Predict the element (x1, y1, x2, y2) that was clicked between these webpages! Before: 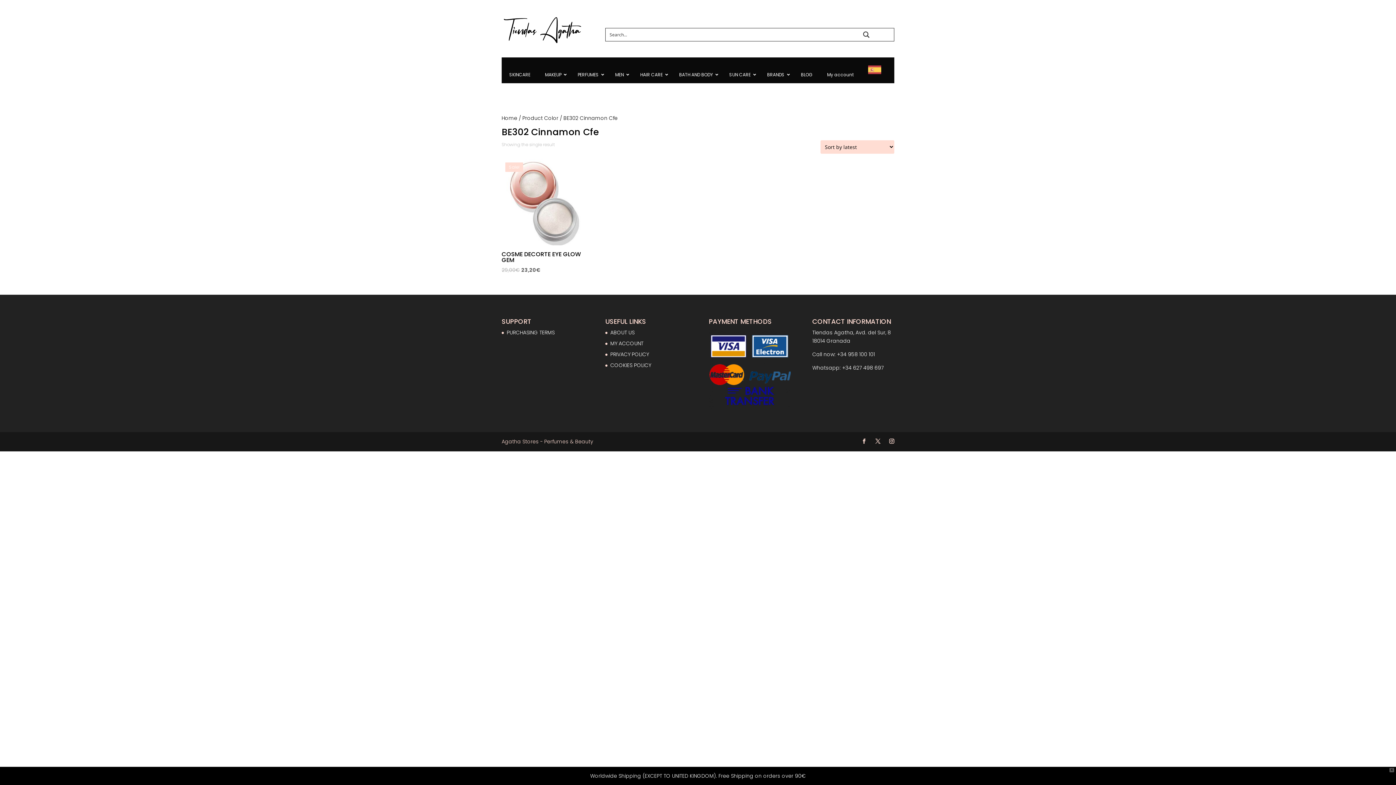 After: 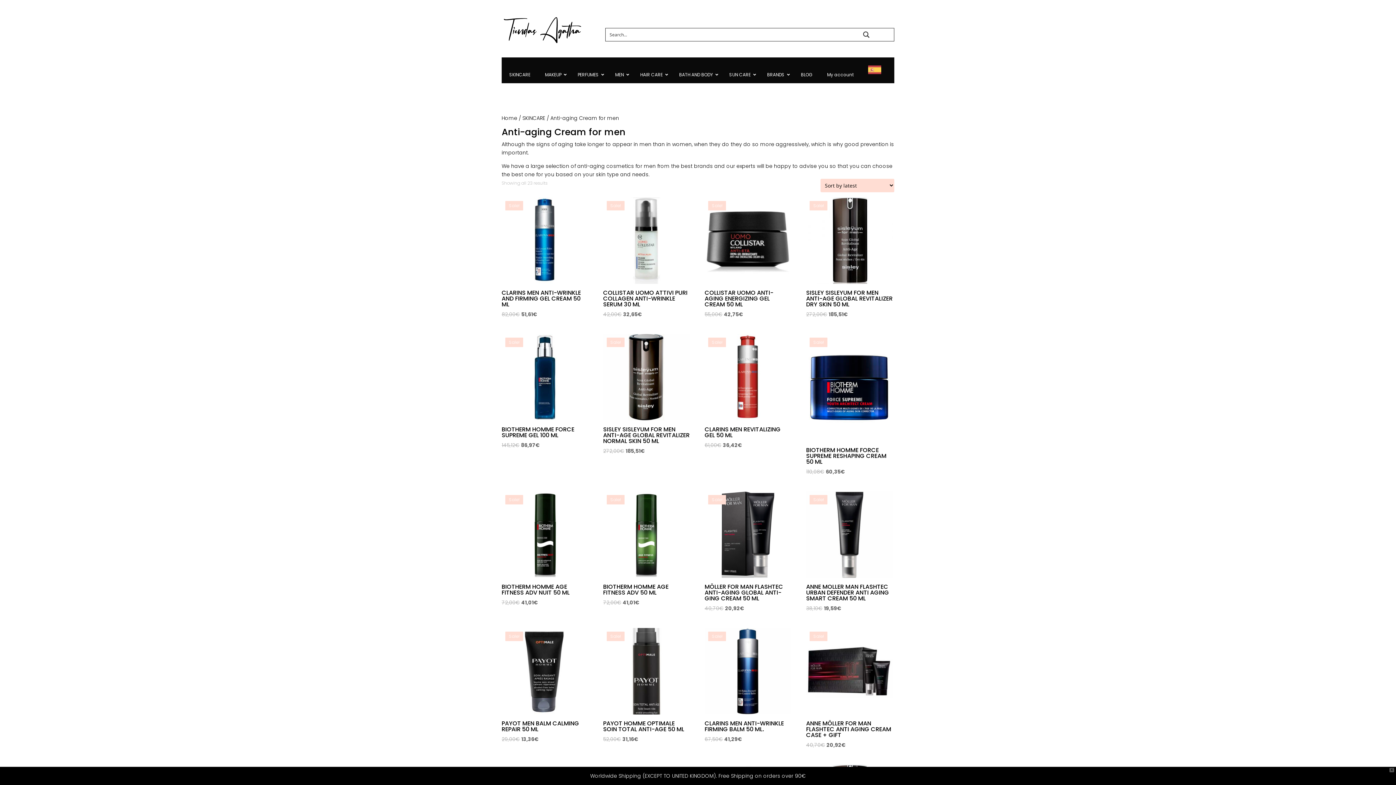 Action: label: MEN bbox: (608, 66, 633, 82)